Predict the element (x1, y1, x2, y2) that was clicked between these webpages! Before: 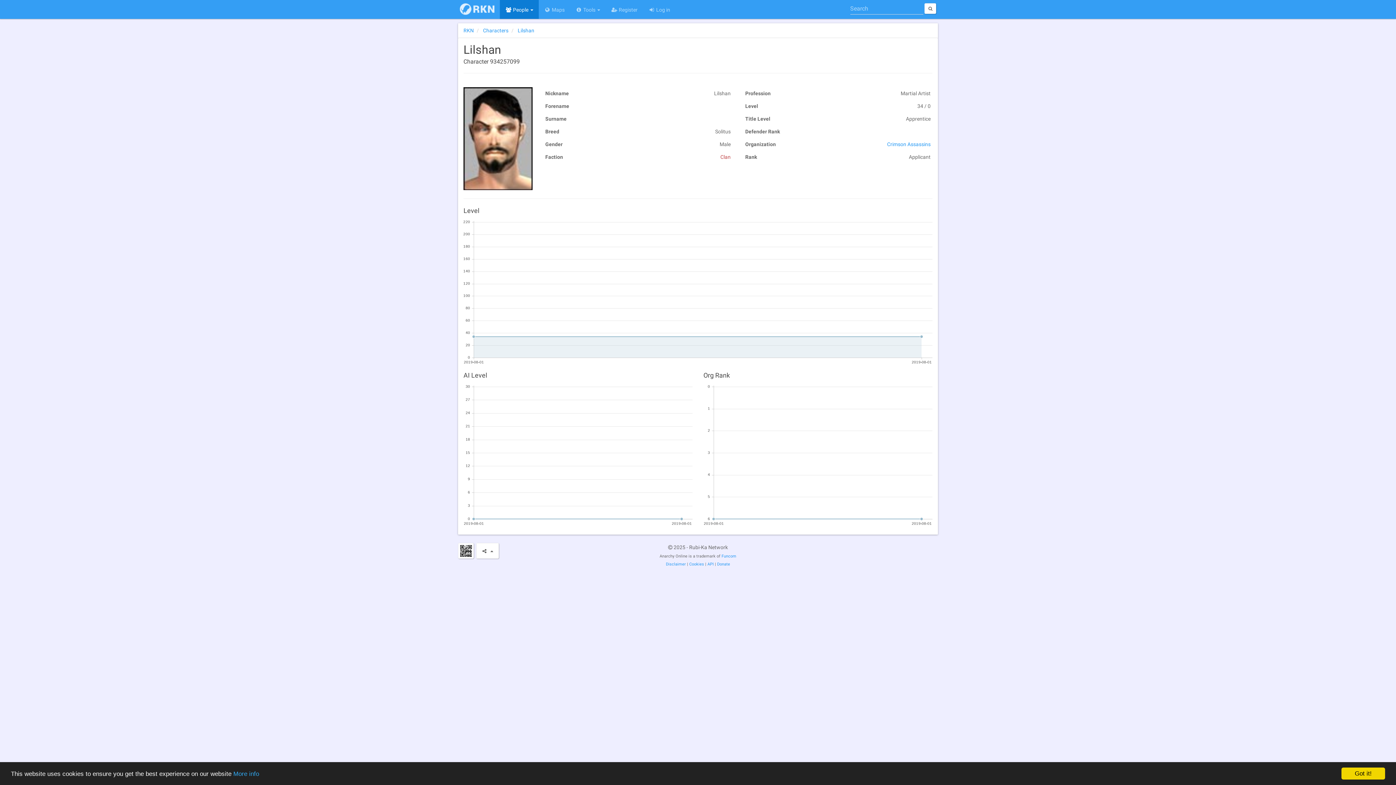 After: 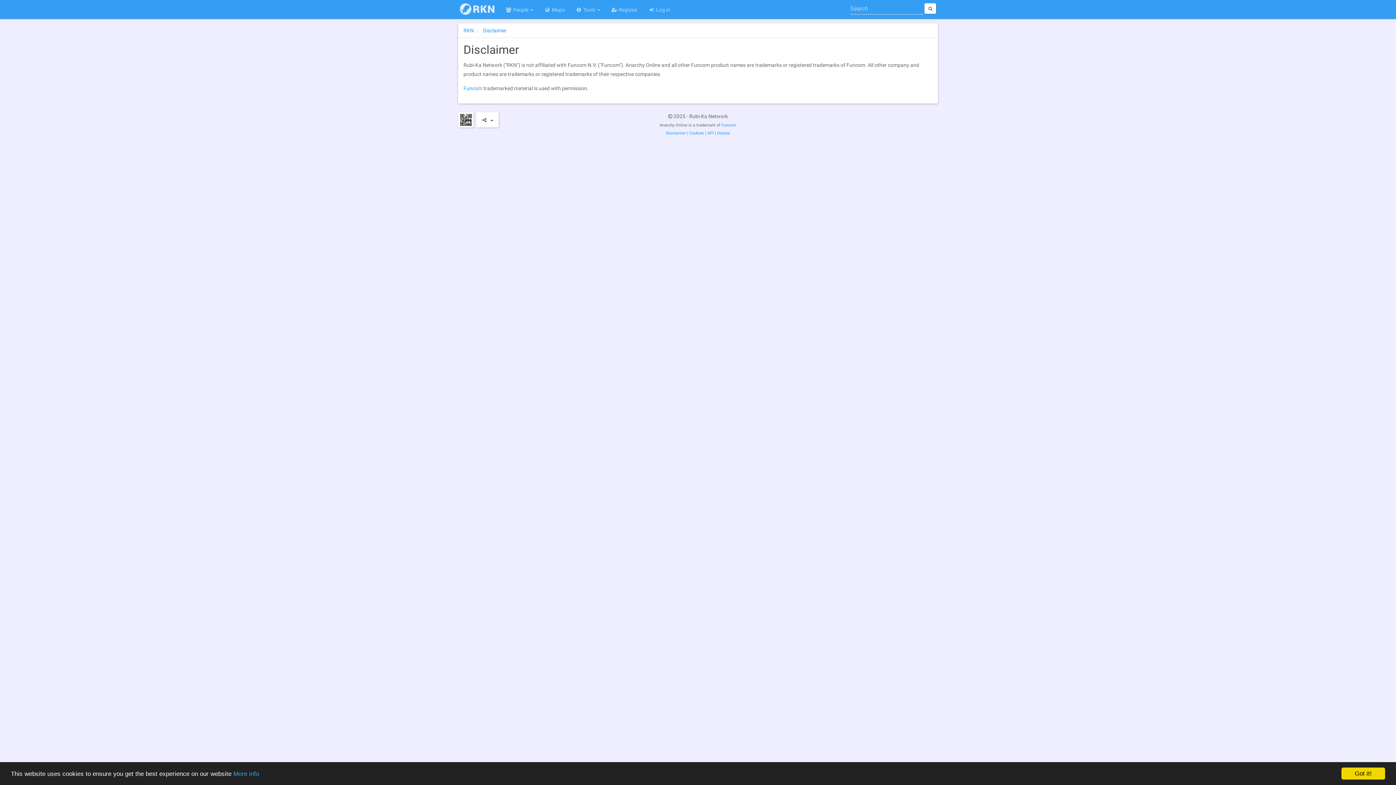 Action: bbox: (666, 562, 686, 566) label: Disclaimer